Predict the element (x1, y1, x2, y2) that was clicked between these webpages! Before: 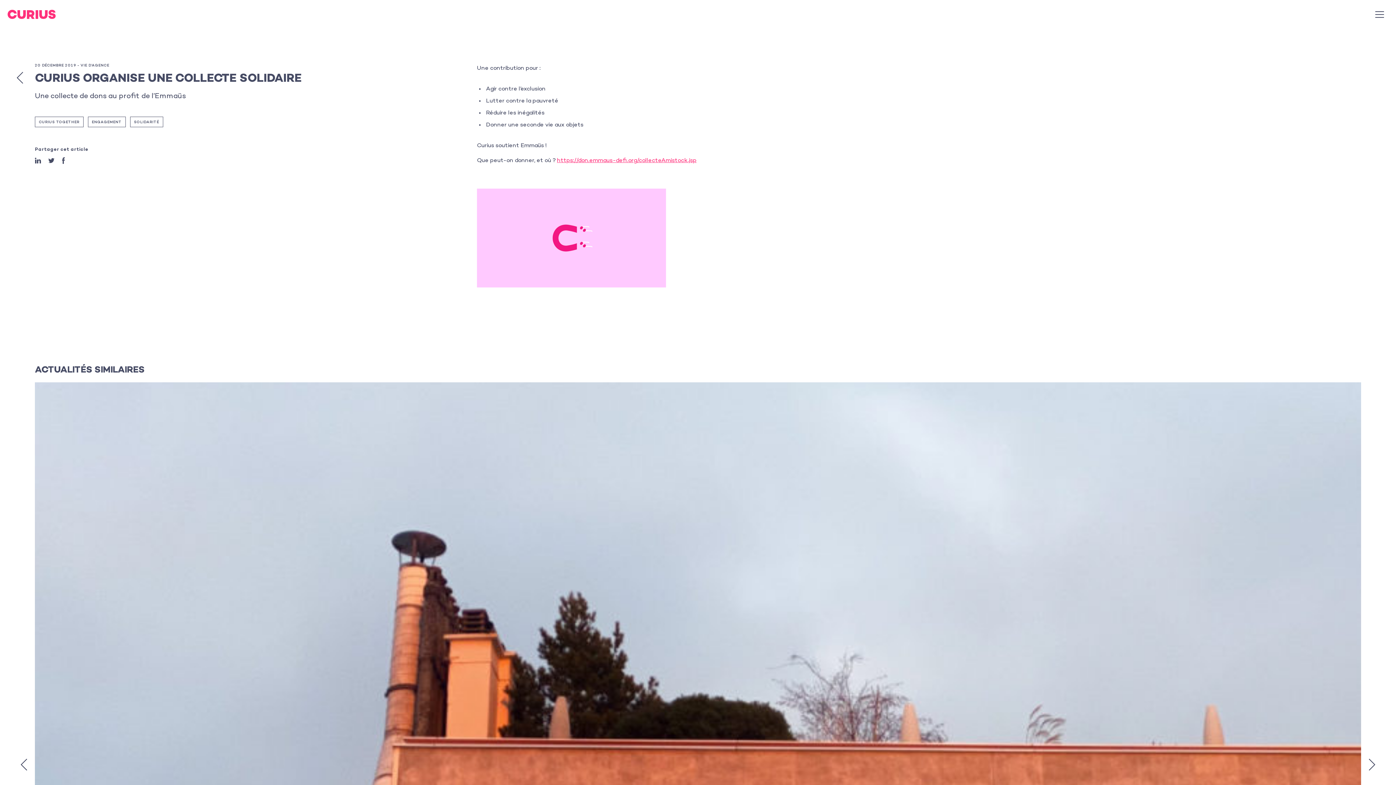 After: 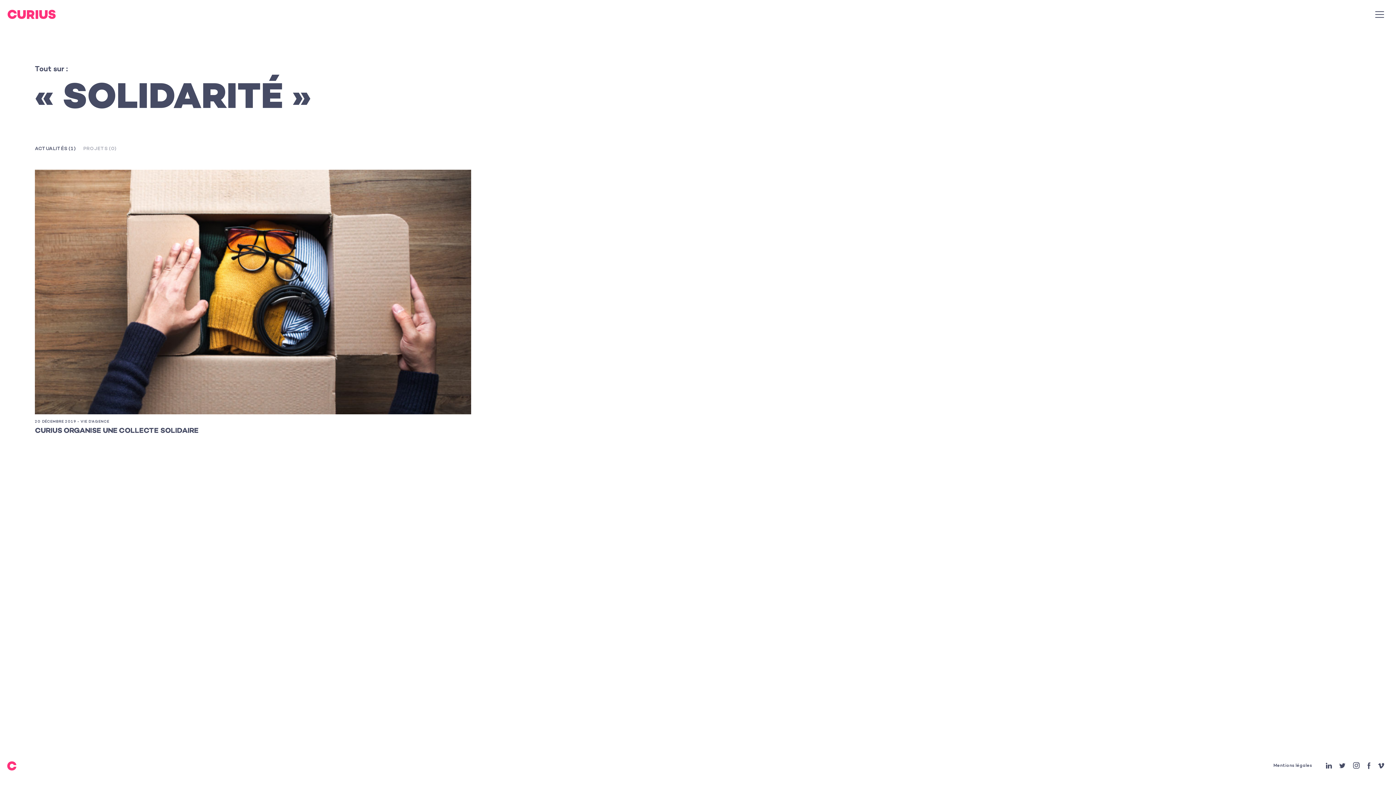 Action: label: SOLIDARITÉ bbox: (130, 116, 163, 127)